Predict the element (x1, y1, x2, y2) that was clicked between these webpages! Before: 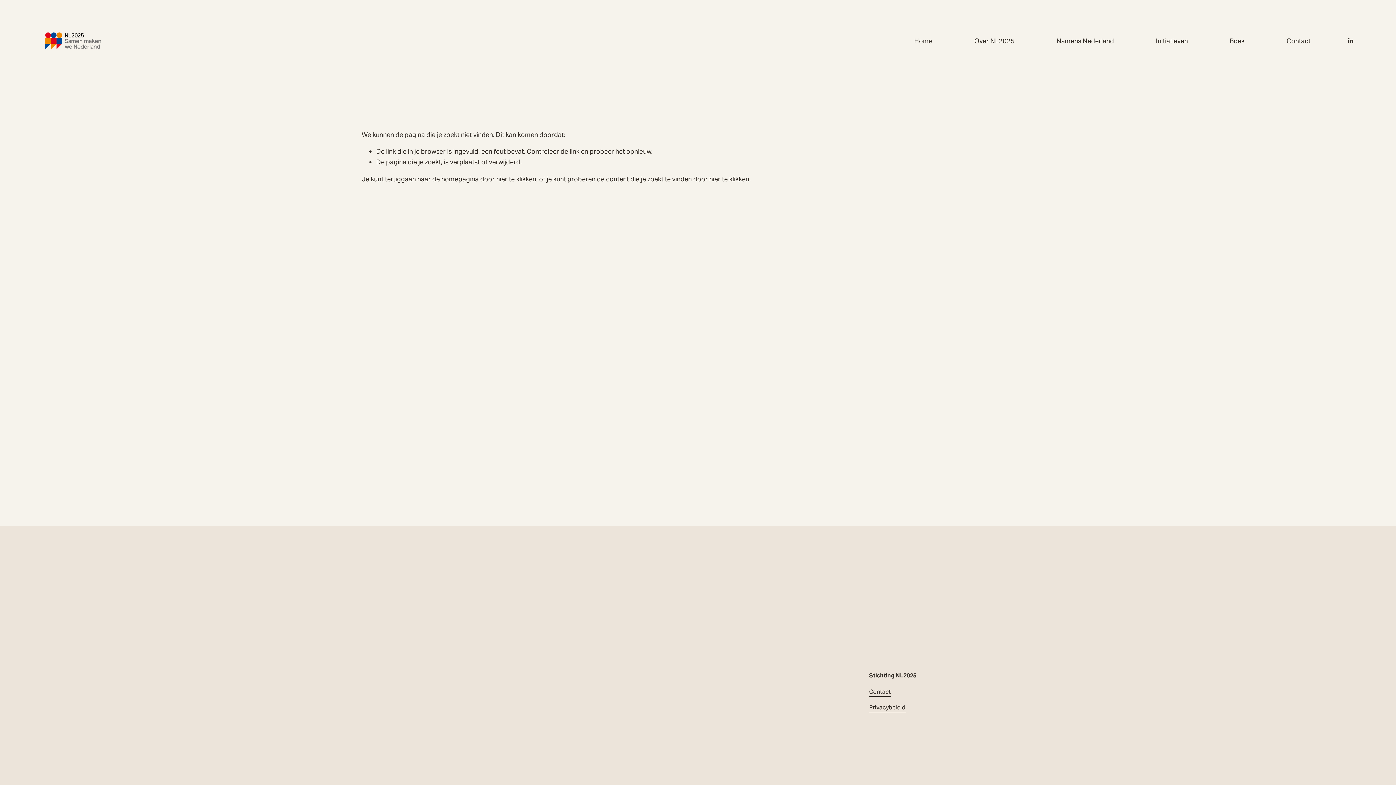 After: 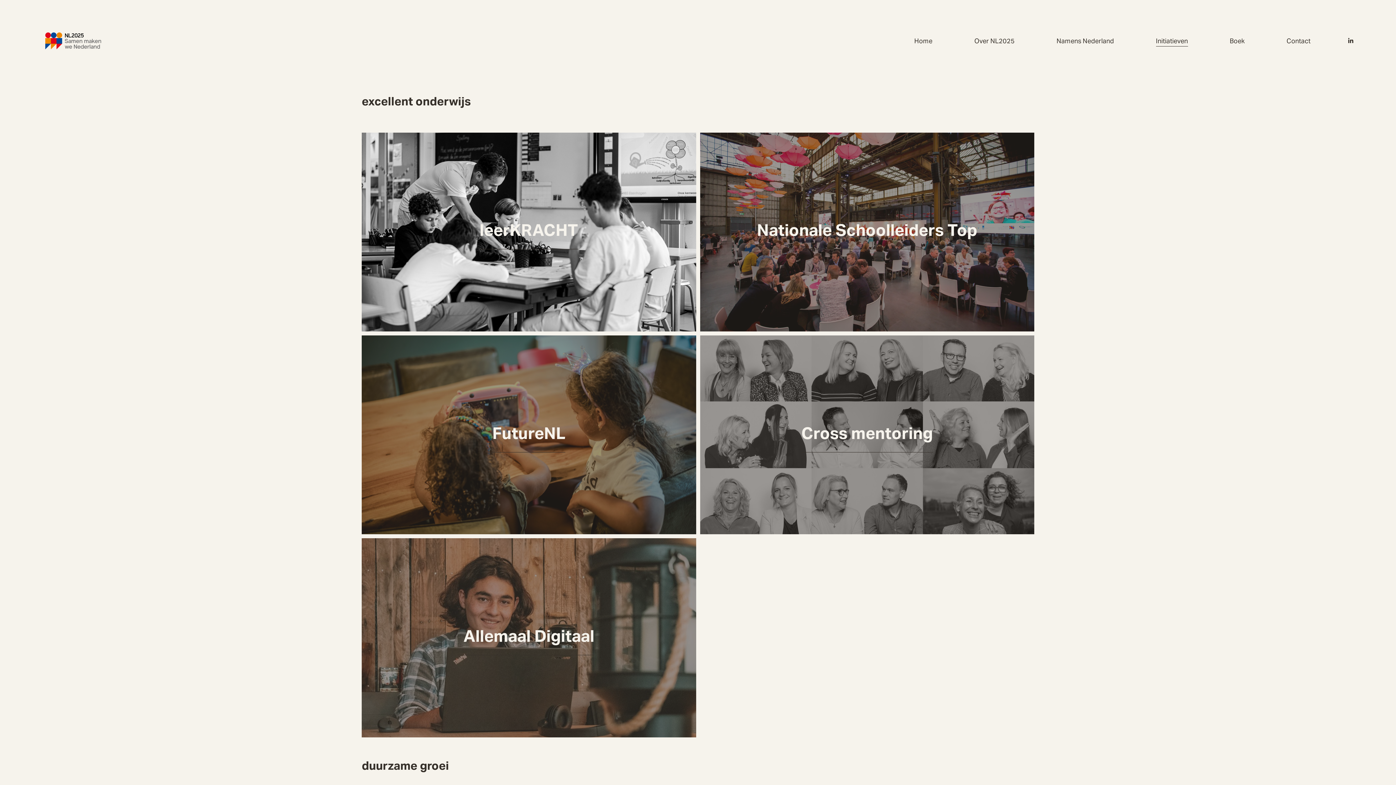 Action: label: Initiatieven bbox: (1156, 34, 1188, 46)